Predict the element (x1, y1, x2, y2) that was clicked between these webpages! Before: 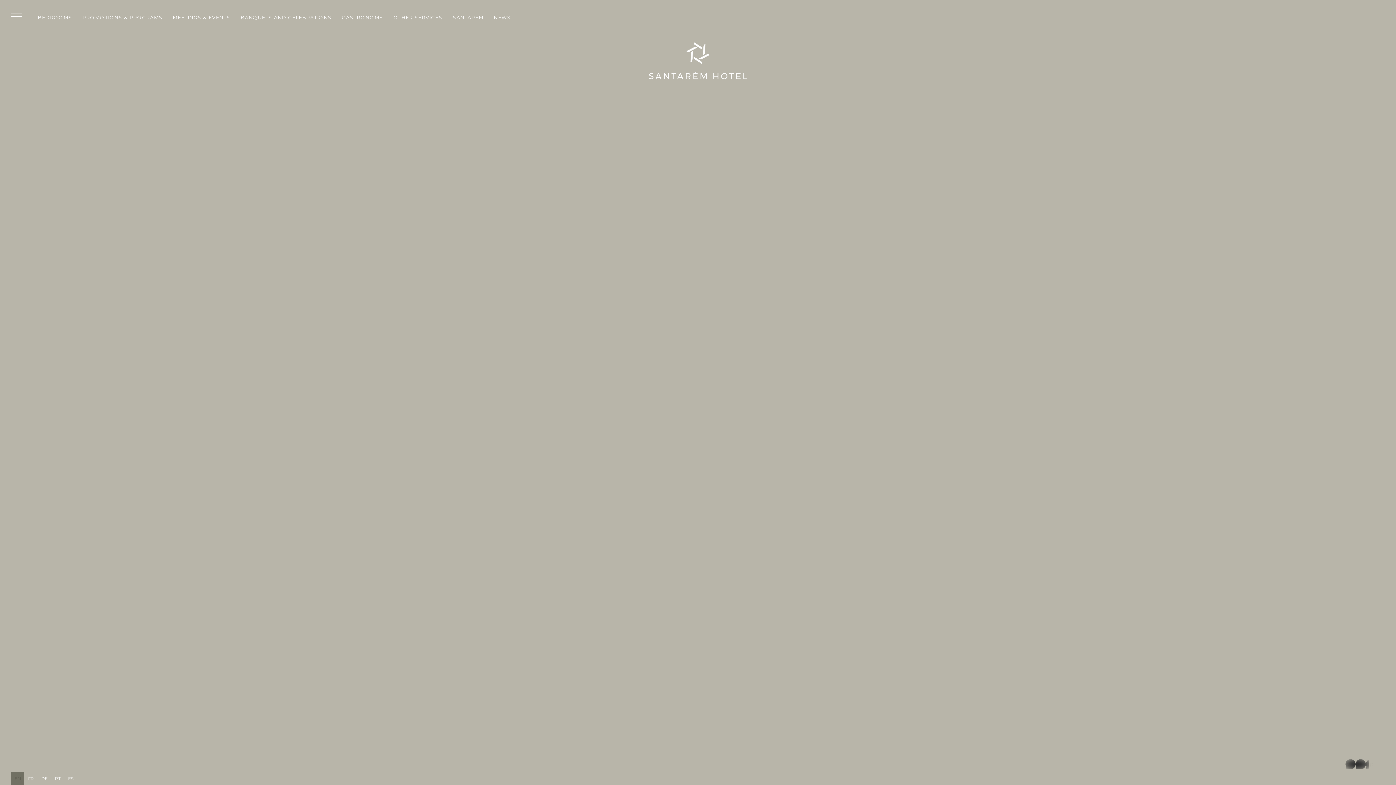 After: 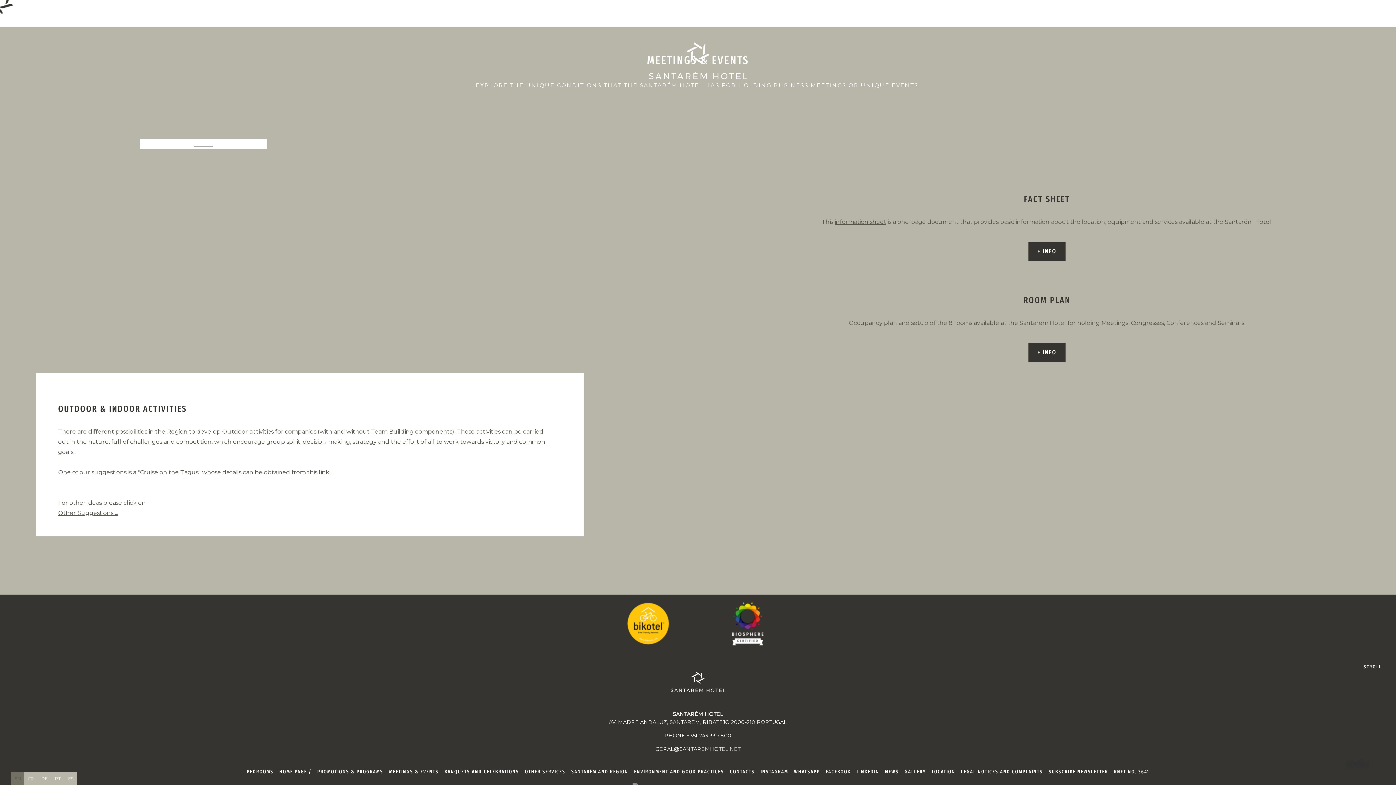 Action: bbox: (172, 14, 230, 24) label: MEETINGS & EVENTS